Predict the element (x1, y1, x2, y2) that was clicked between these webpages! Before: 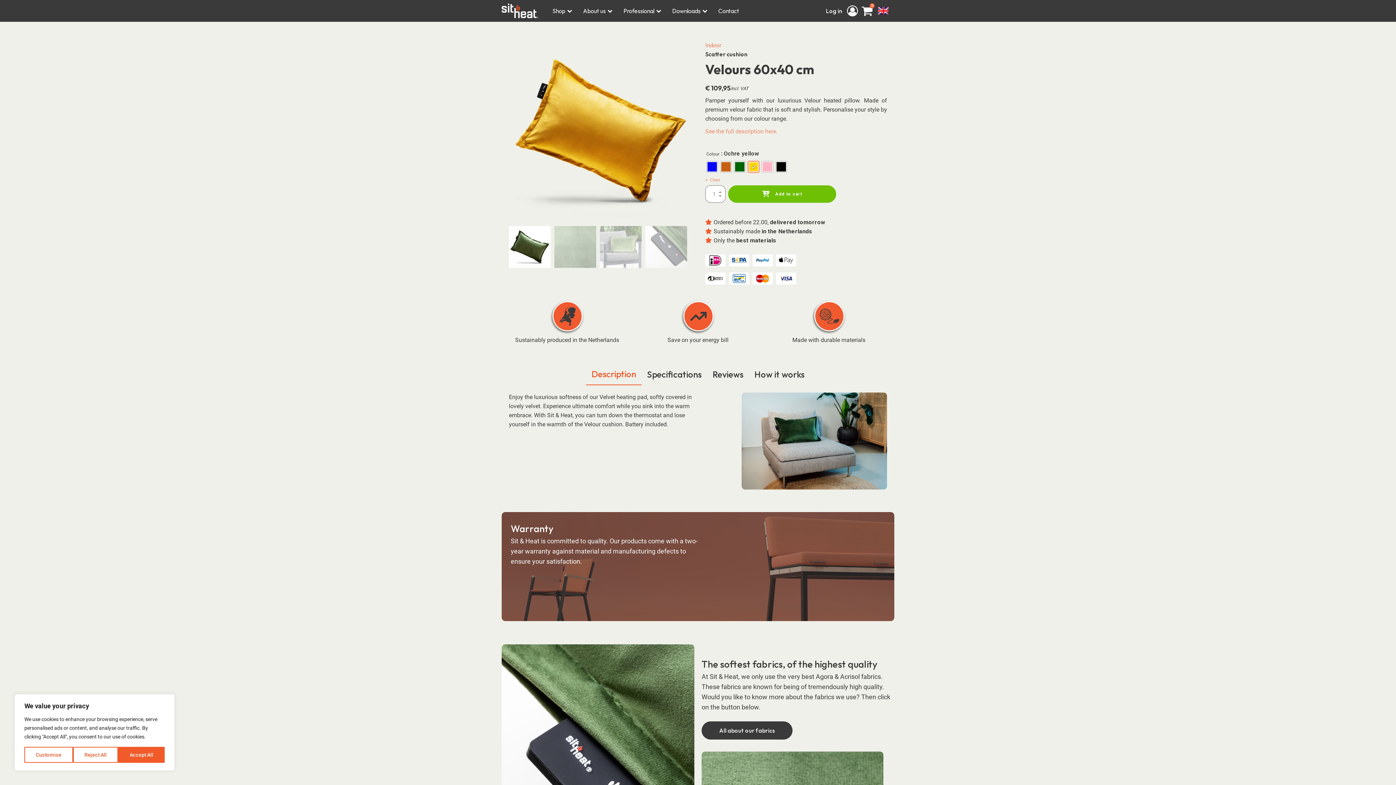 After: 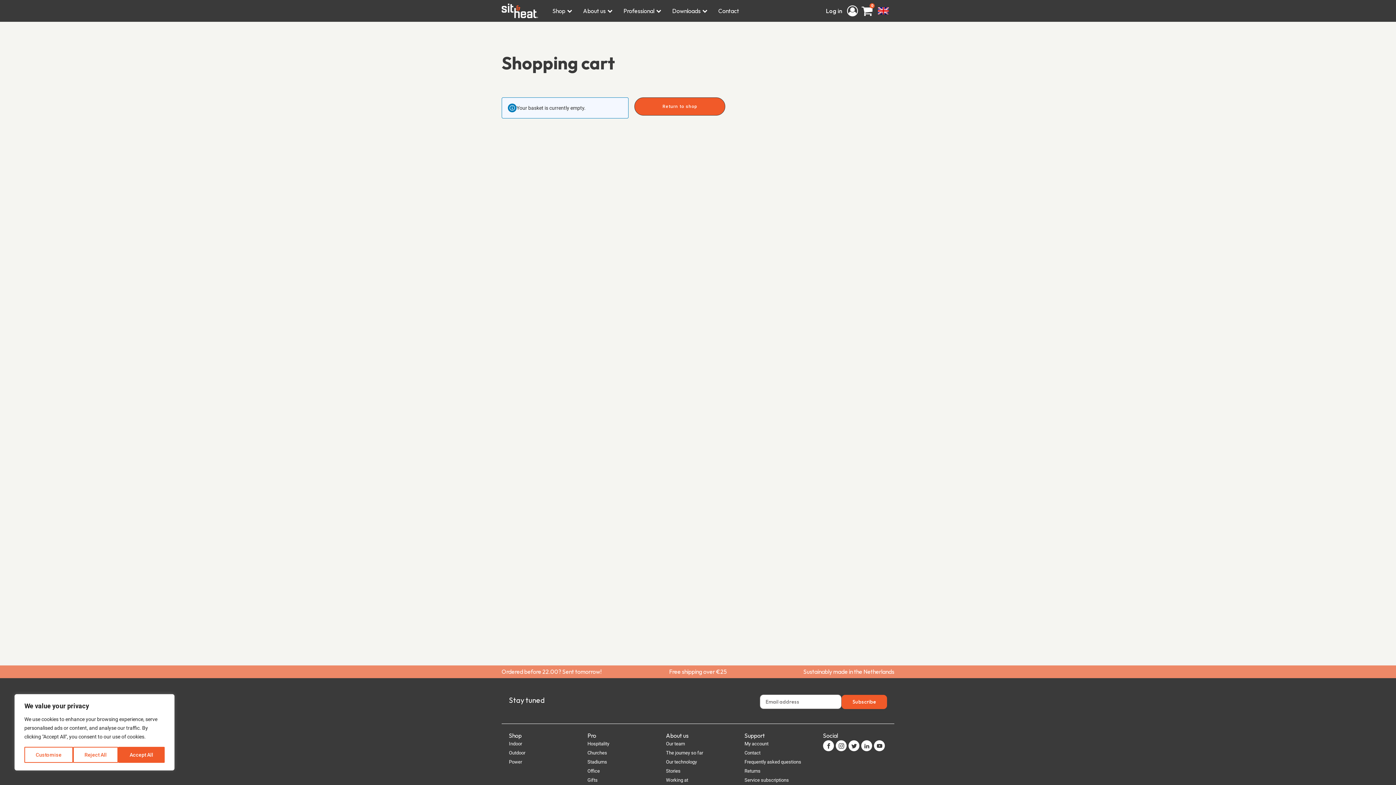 Action: bbox: (861, 4, 872, 17) label: 0

No products in the basket.